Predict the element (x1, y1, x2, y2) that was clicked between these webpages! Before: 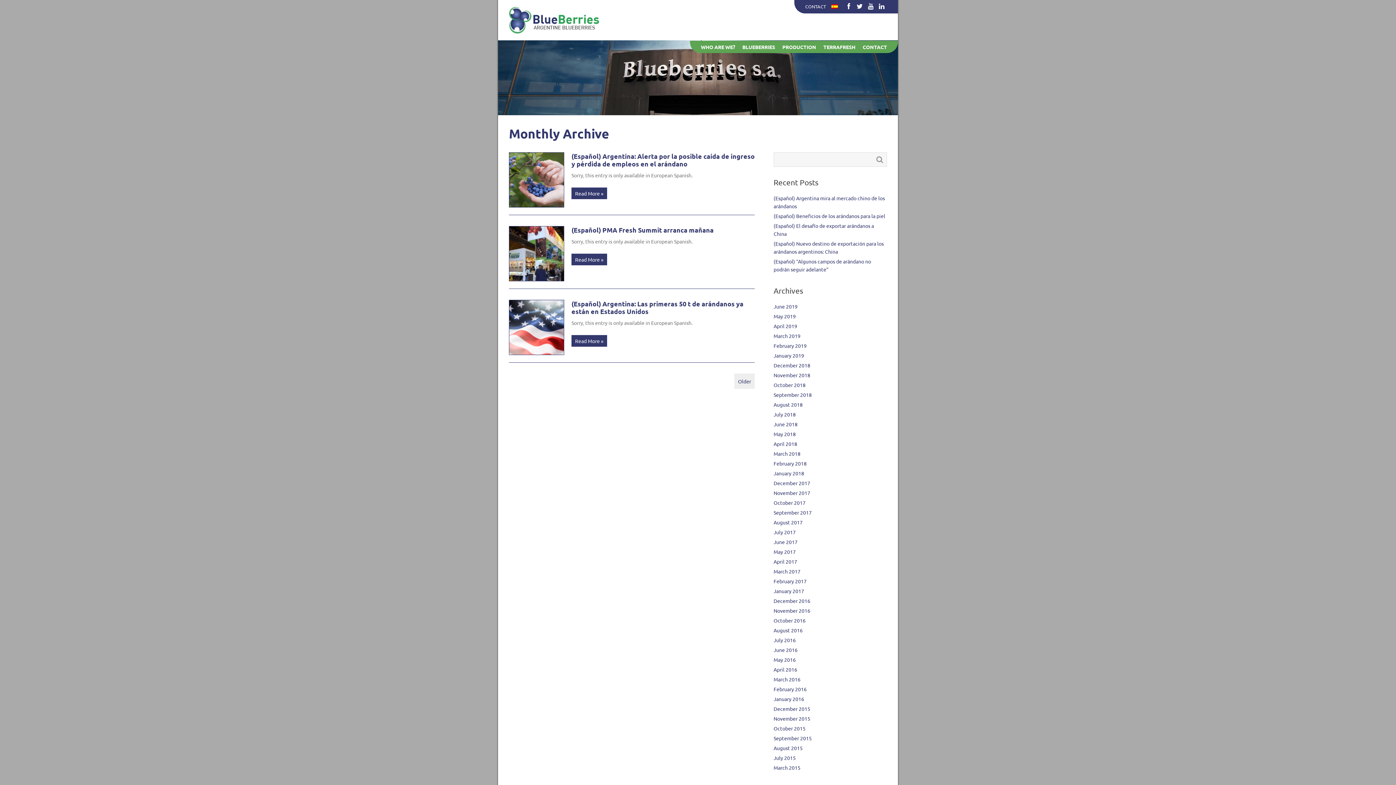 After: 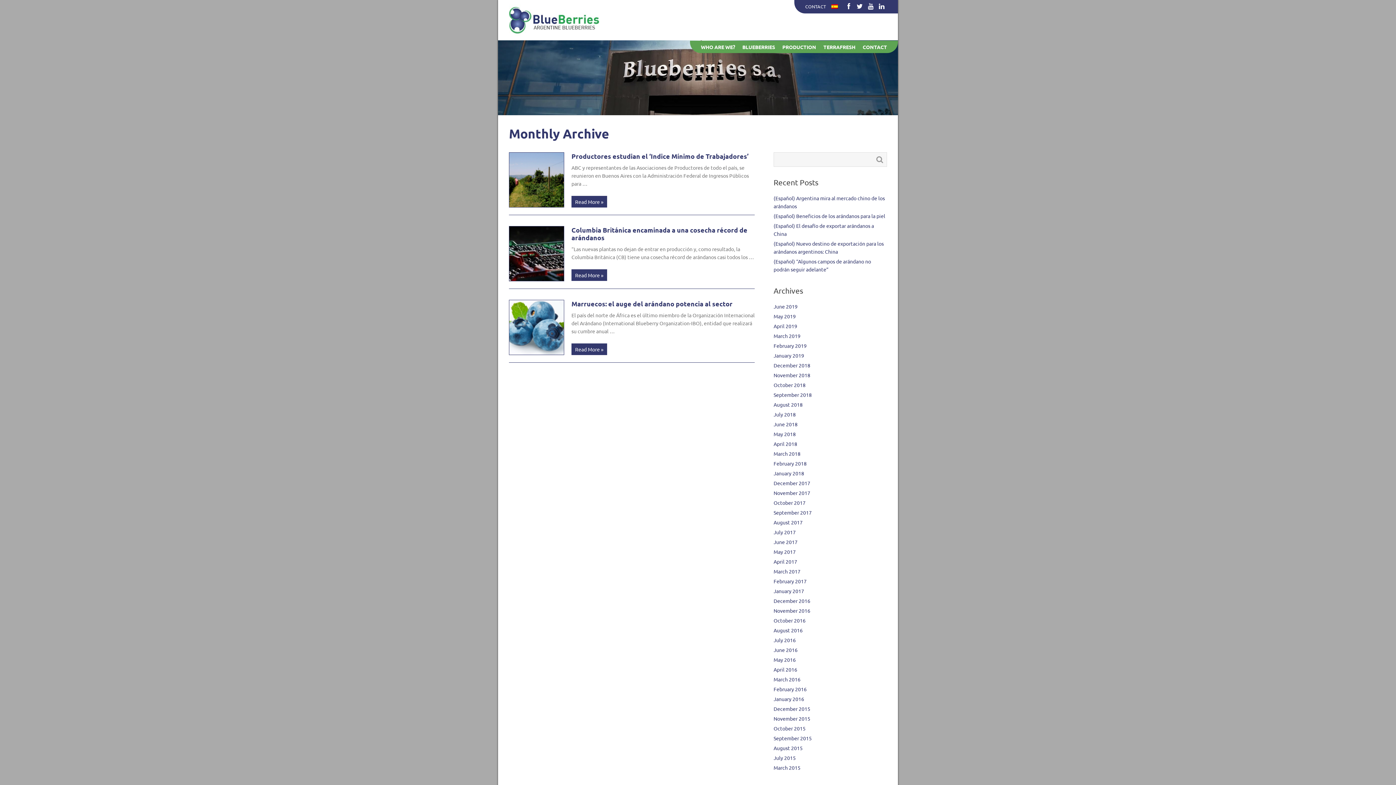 Action: bbox: (773, 764, 800, 771) label: March 2015